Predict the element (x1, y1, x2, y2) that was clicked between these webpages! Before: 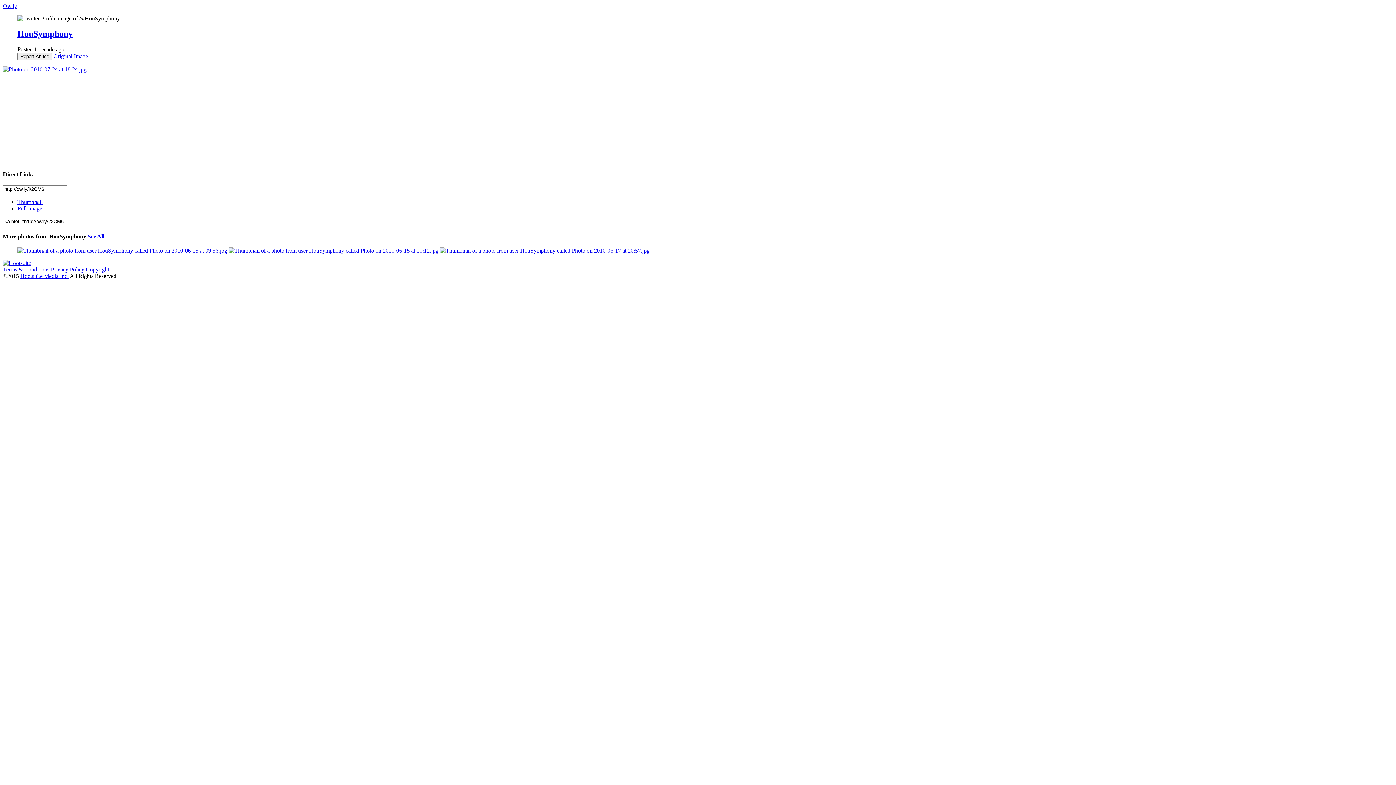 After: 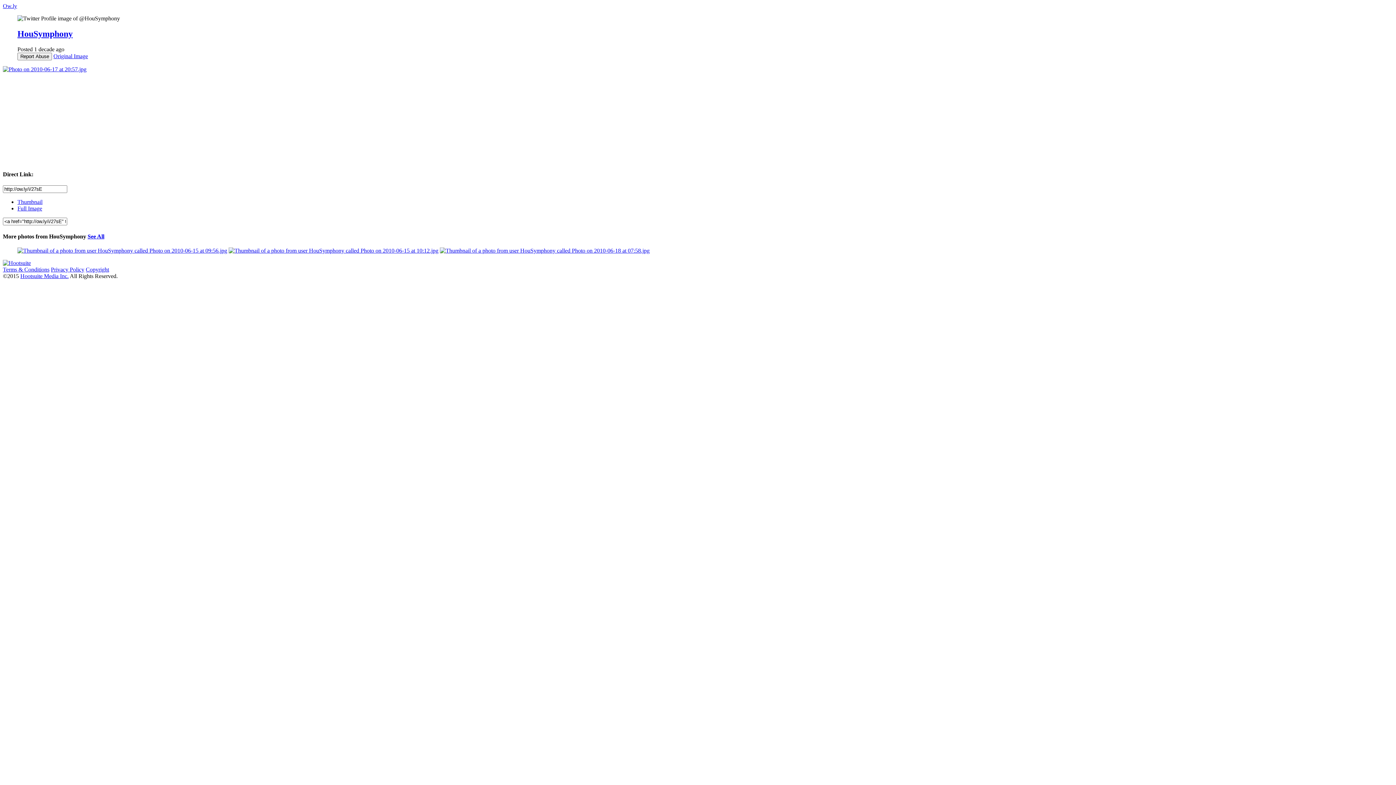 Action: bbox: (440, 247, 649, 253)